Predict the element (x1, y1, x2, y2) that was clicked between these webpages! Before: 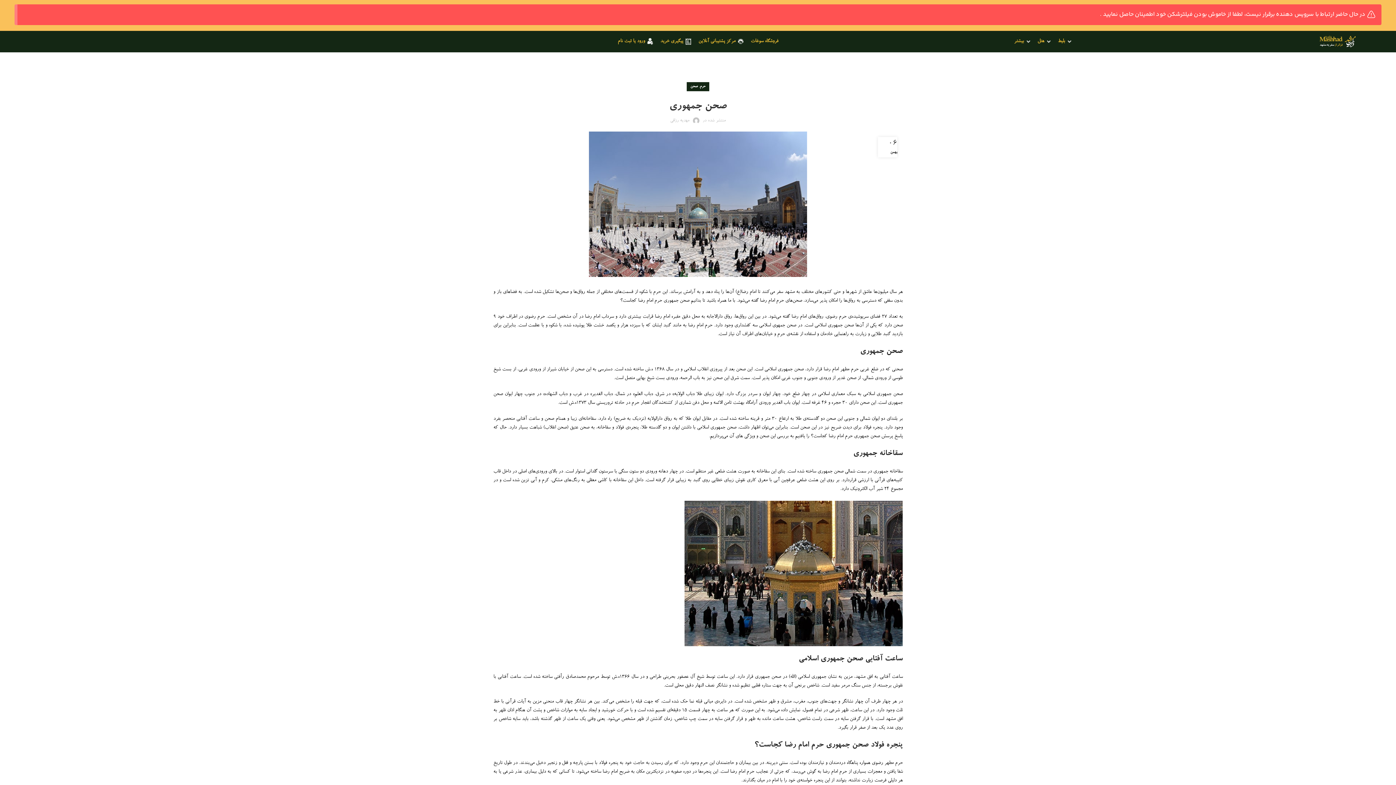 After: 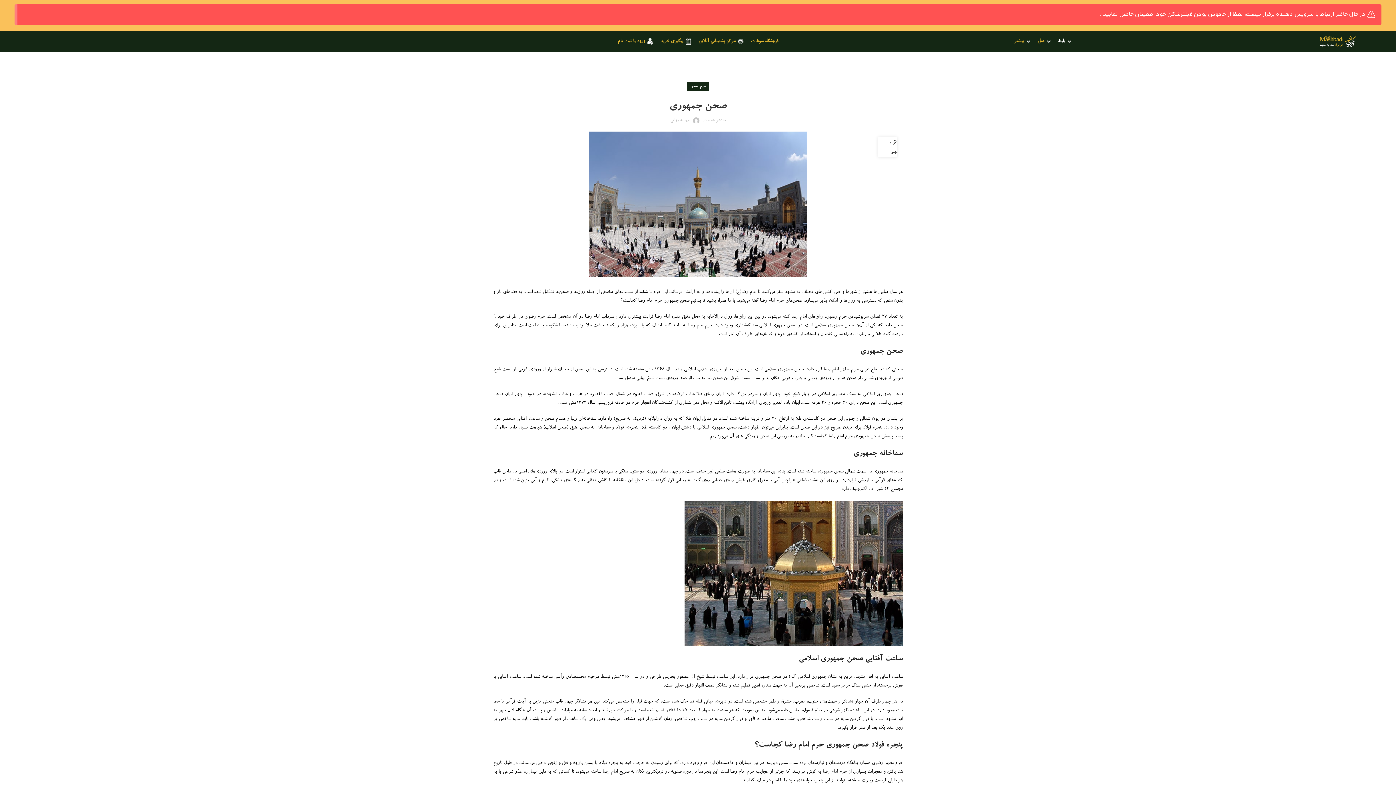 Action: label: بلیط bbox: (1054, 34, 1075, 48)